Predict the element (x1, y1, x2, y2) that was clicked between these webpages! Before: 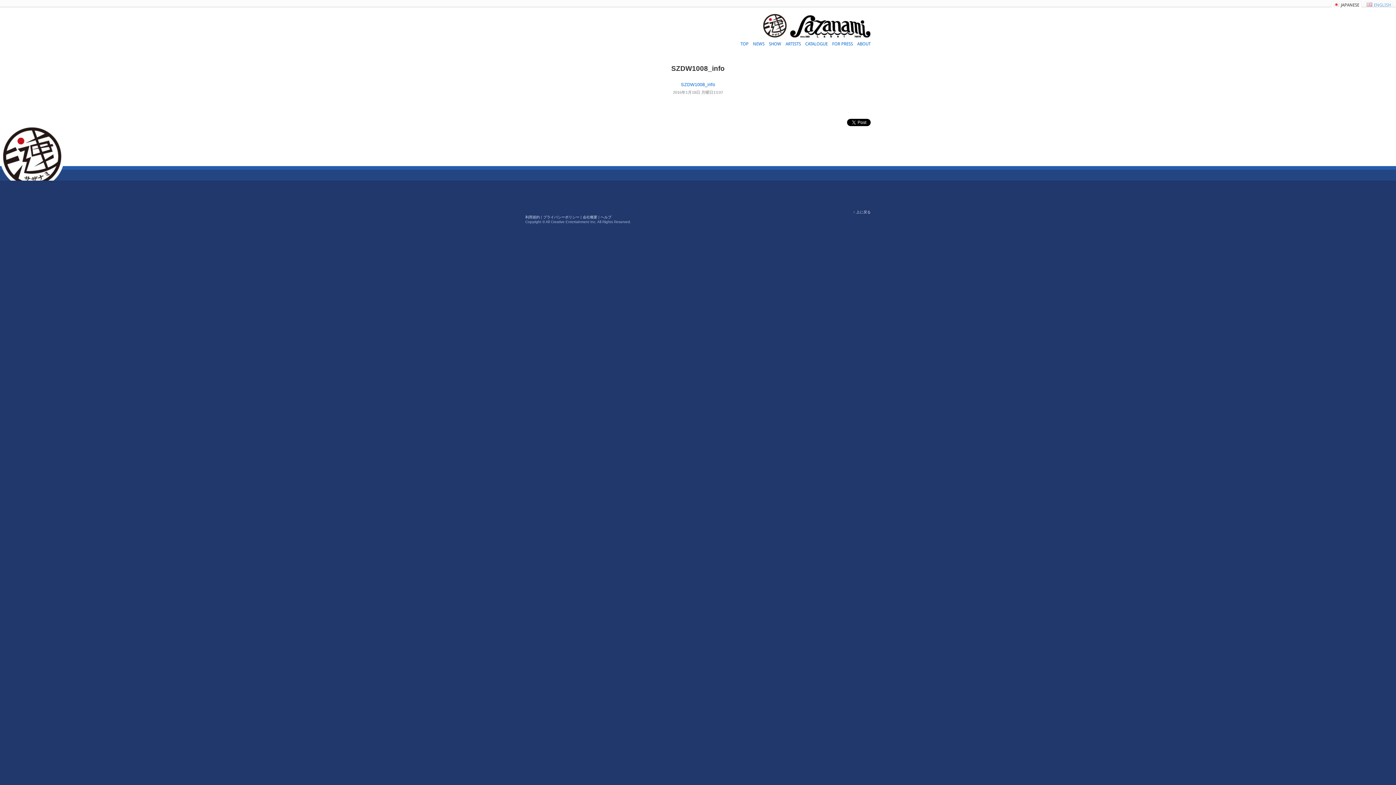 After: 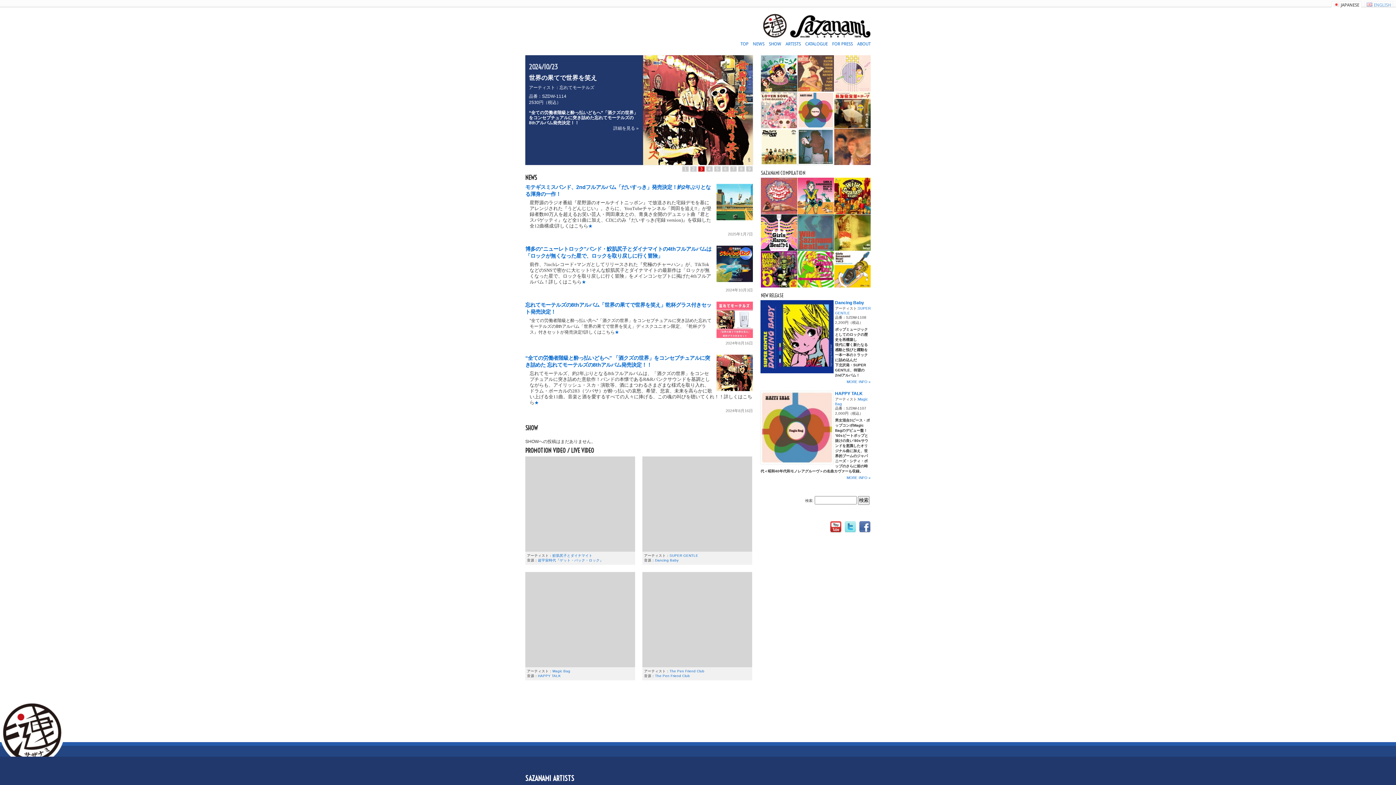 Action: bbox: (763, 28, 870, 40)